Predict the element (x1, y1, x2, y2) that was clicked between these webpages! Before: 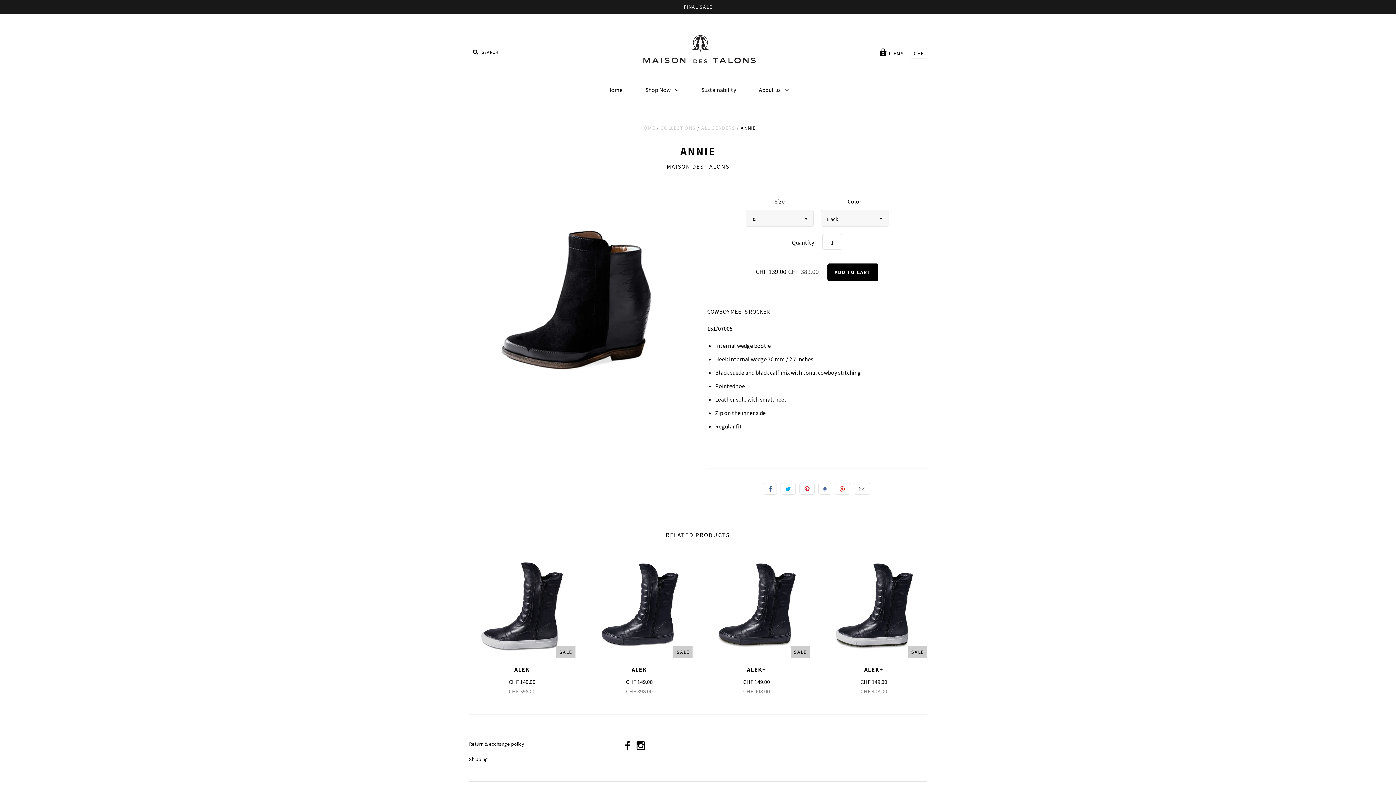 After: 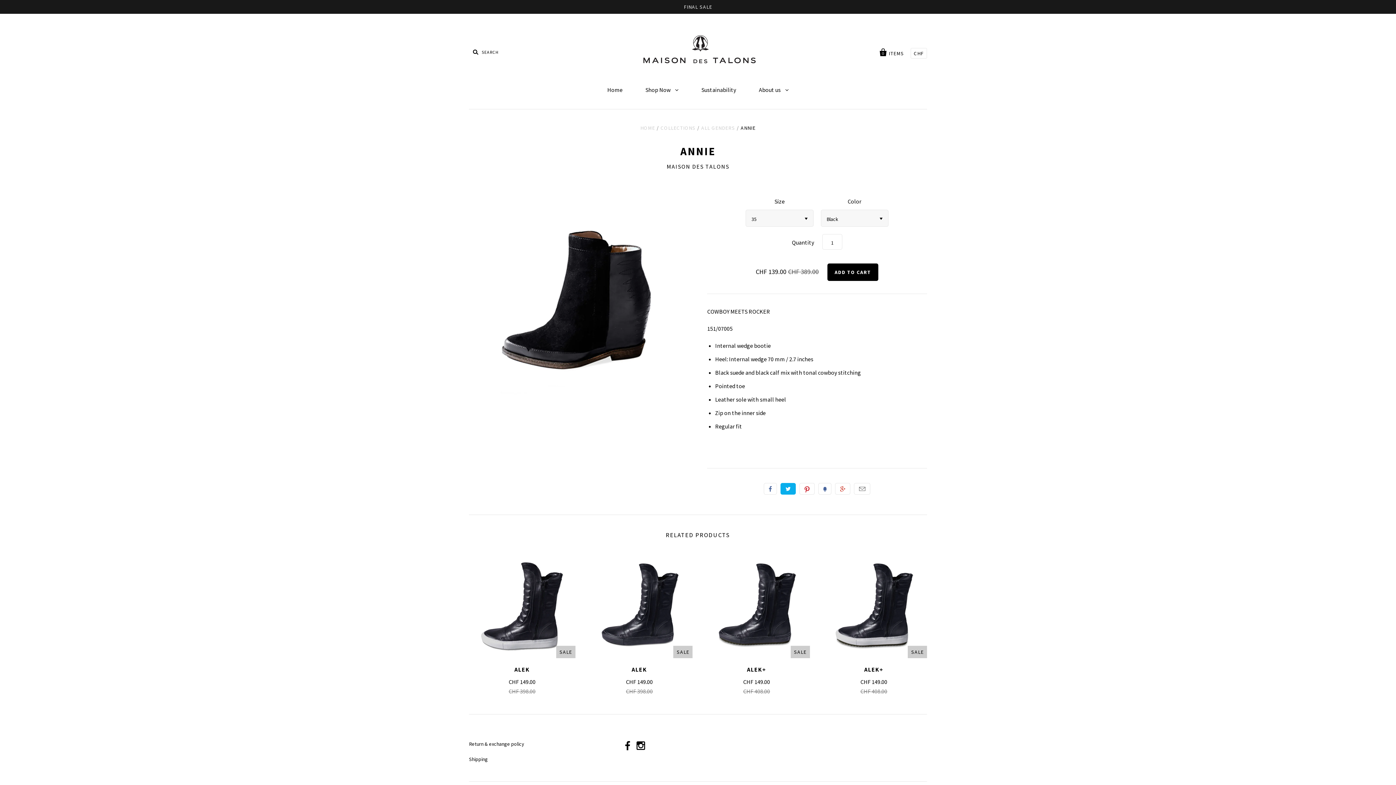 Action: bbox: (780, 483, 796, 494) label: Tweet